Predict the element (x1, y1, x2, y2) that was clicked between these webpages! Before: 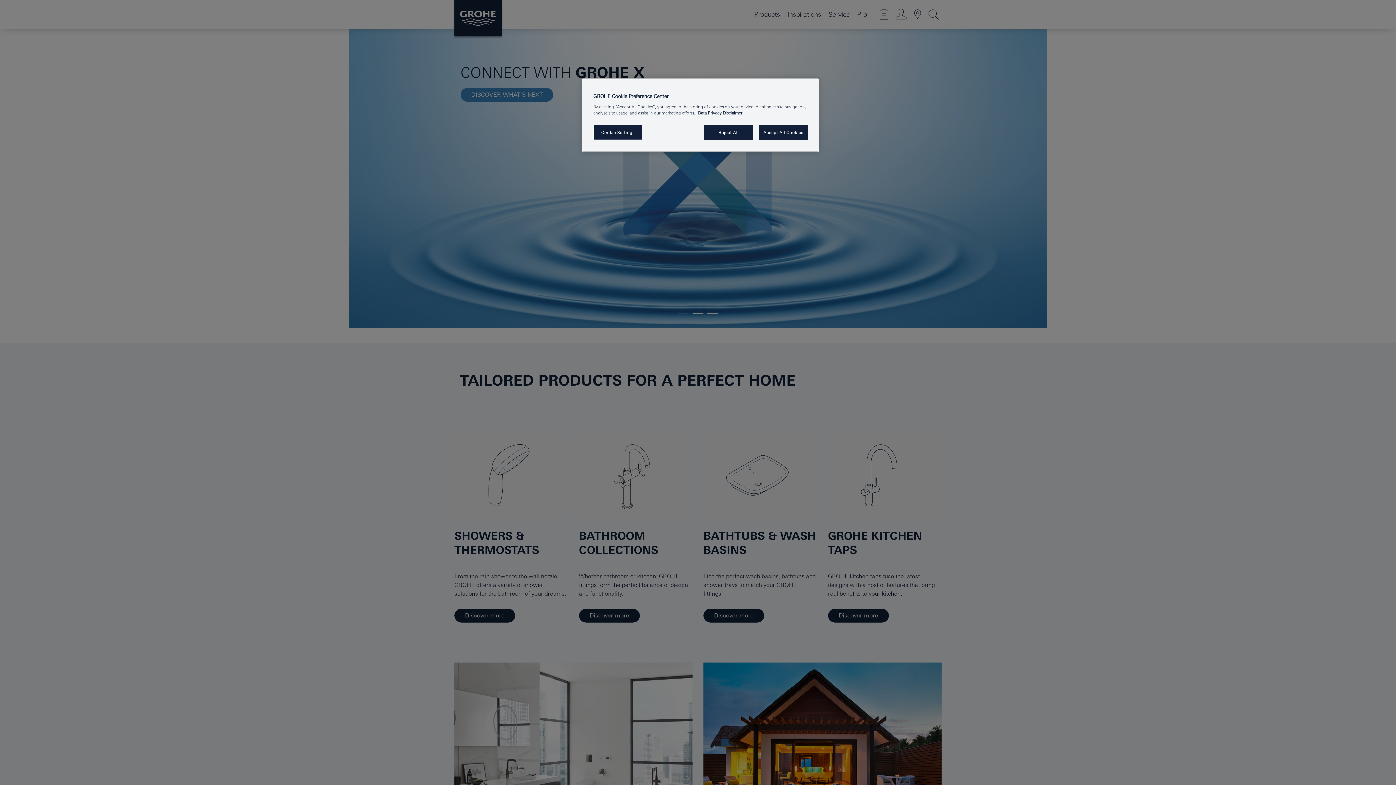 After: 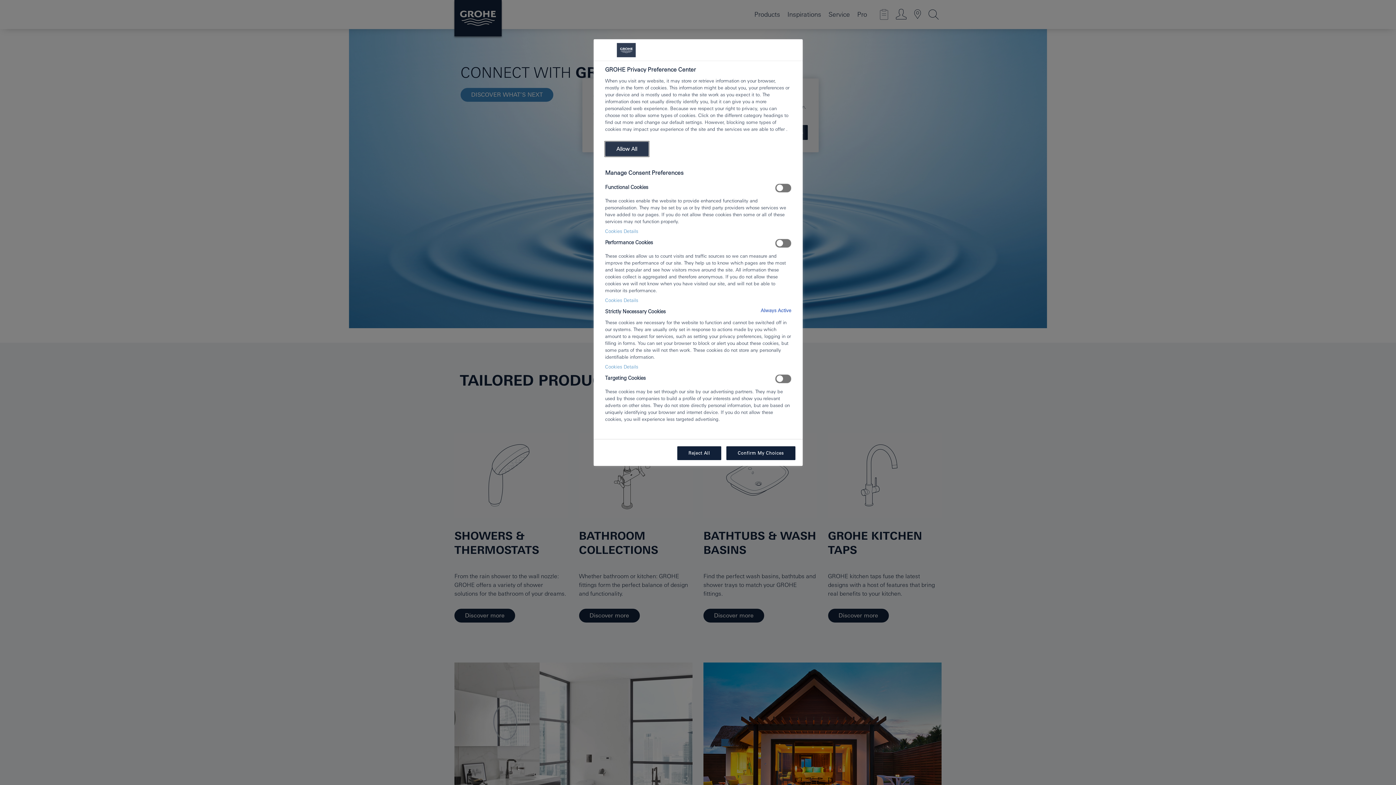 Action: bbox: (593, 125, 642, 140) label: Cookie Settings